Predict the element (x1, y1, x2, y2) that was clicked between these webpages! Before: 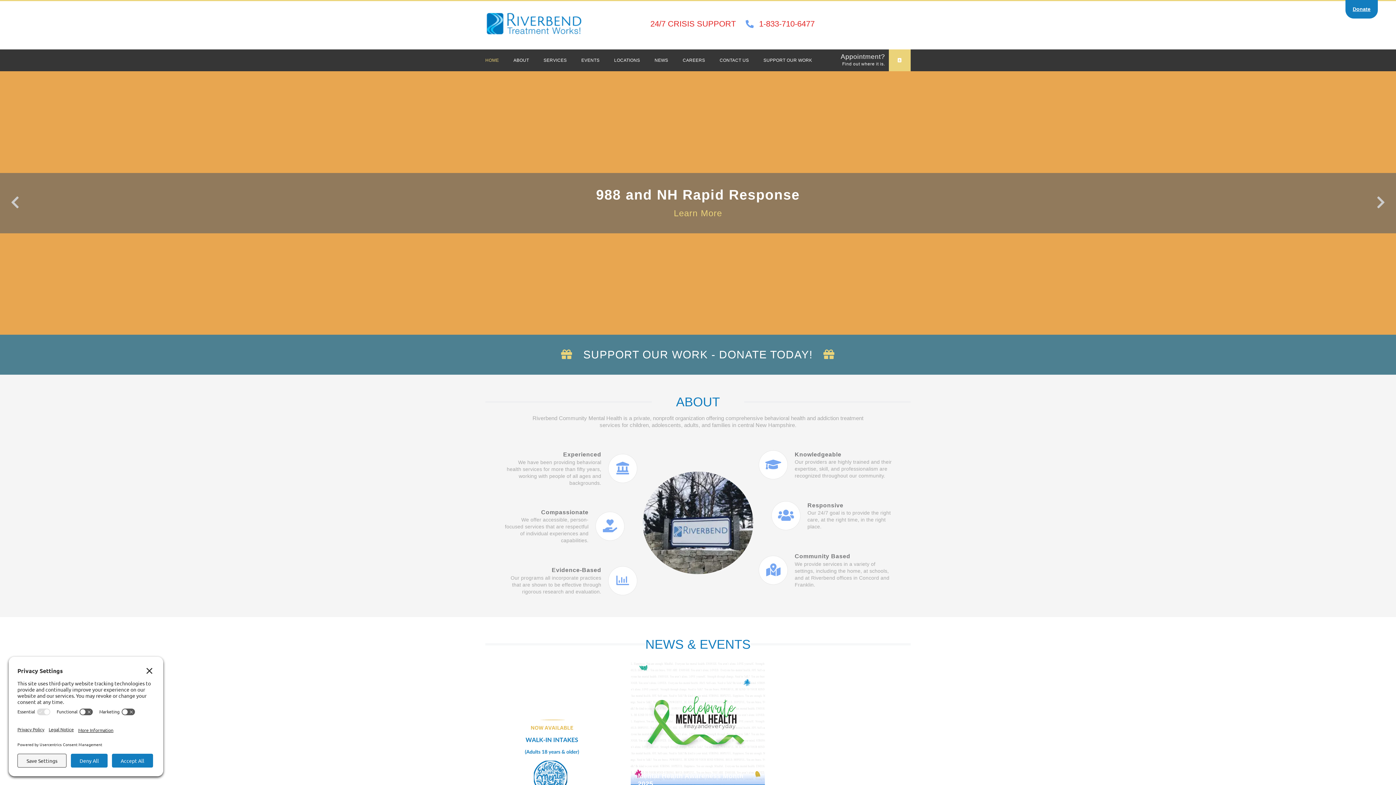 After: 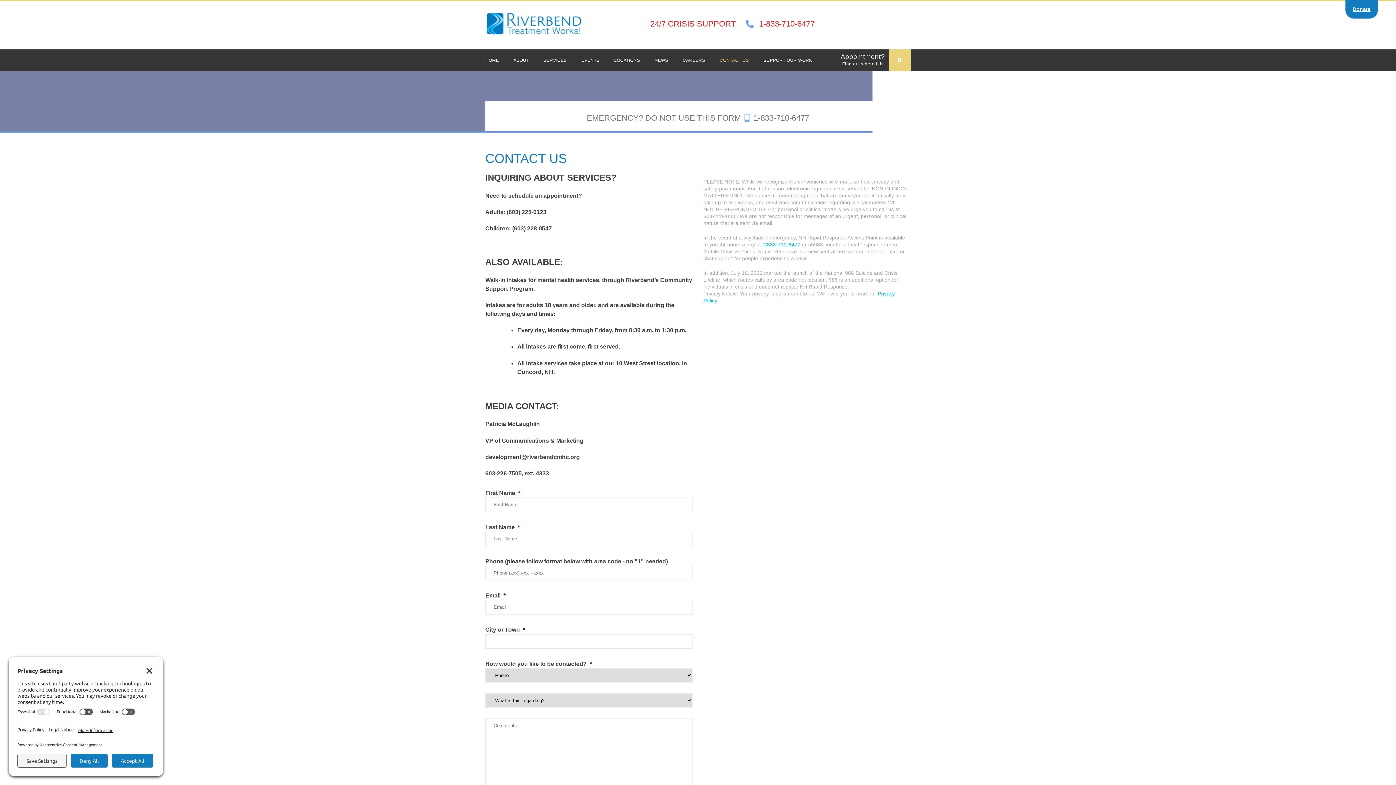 Action: label: CONTACT US bbox: (719, 49, 749, 71)